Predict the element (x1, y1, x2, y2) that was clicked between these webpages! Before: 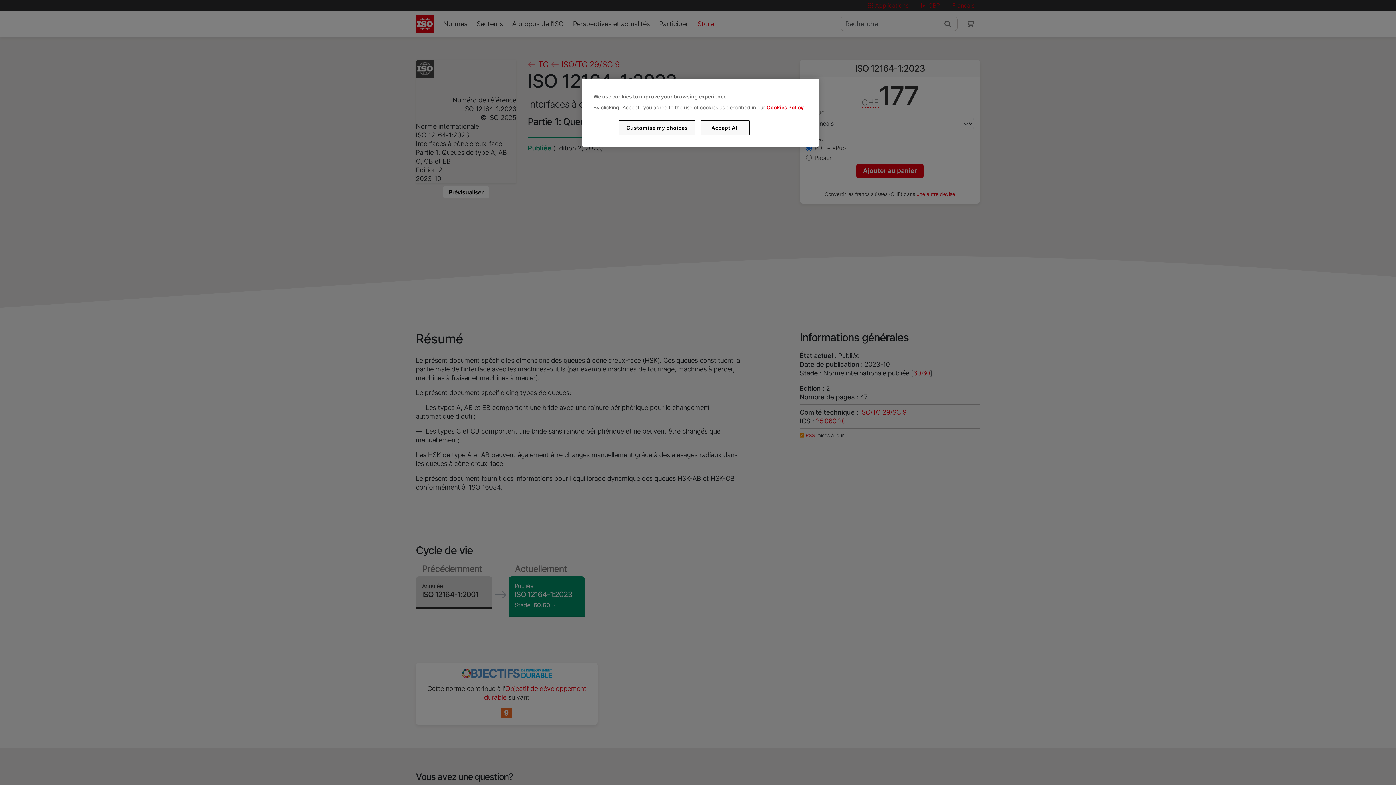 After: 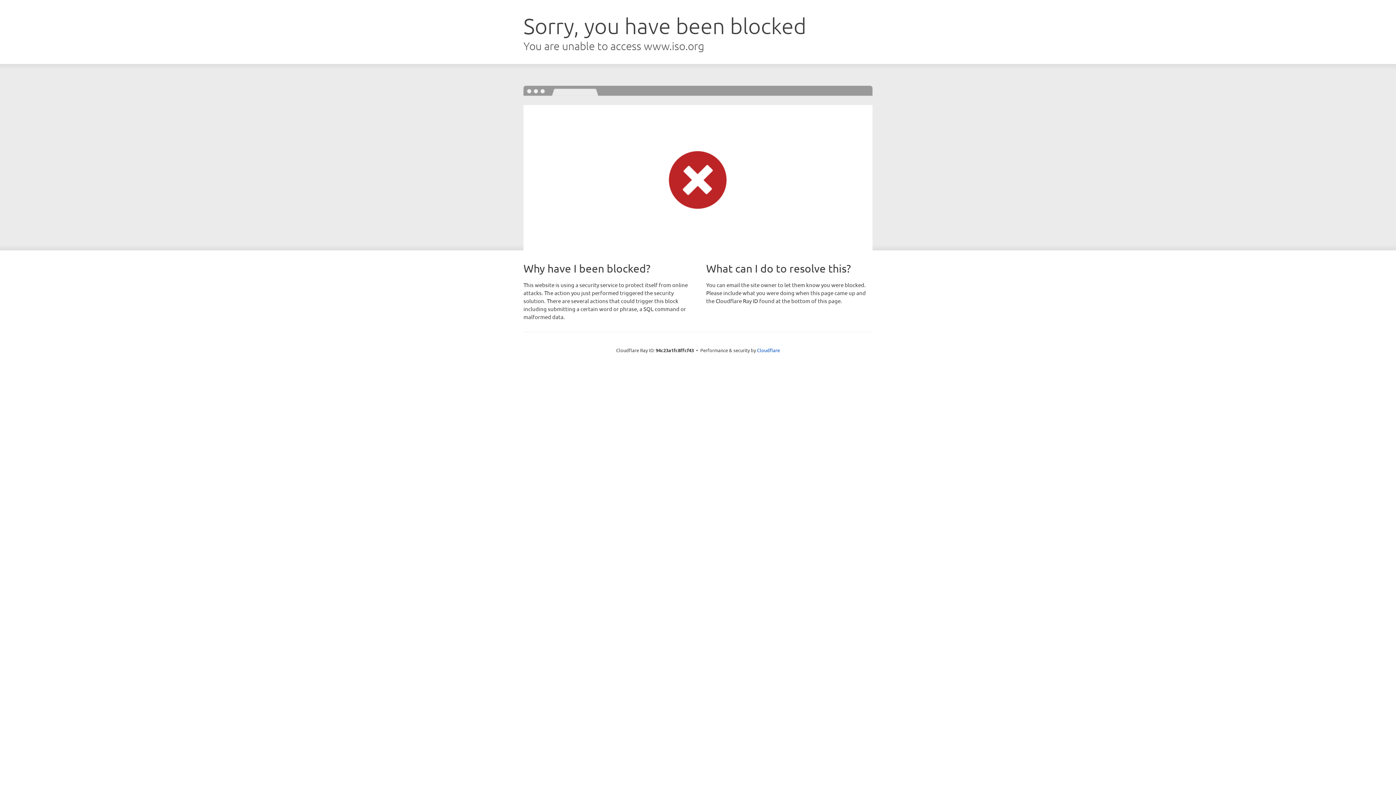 Action: label: Cookies Policy bbox: (766, 104, 803, 110)